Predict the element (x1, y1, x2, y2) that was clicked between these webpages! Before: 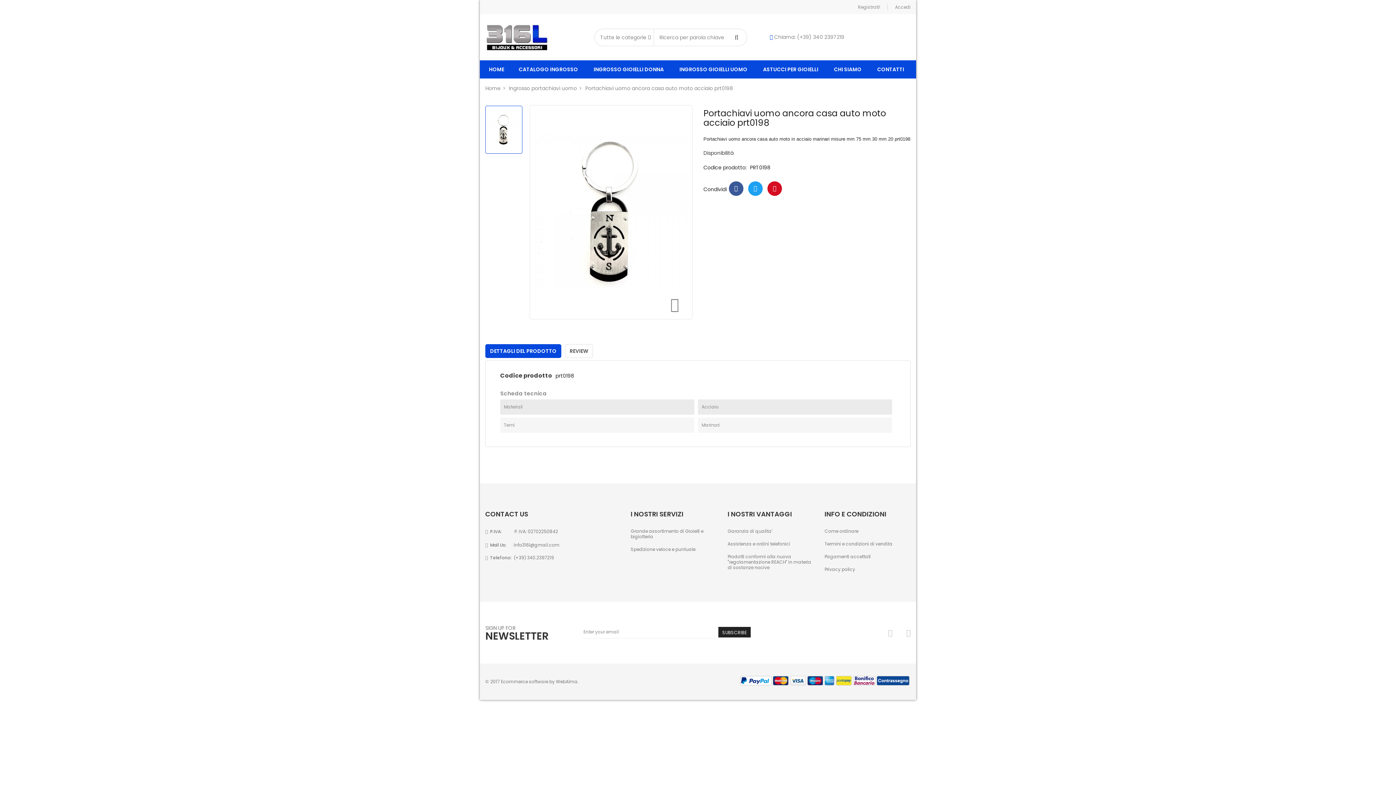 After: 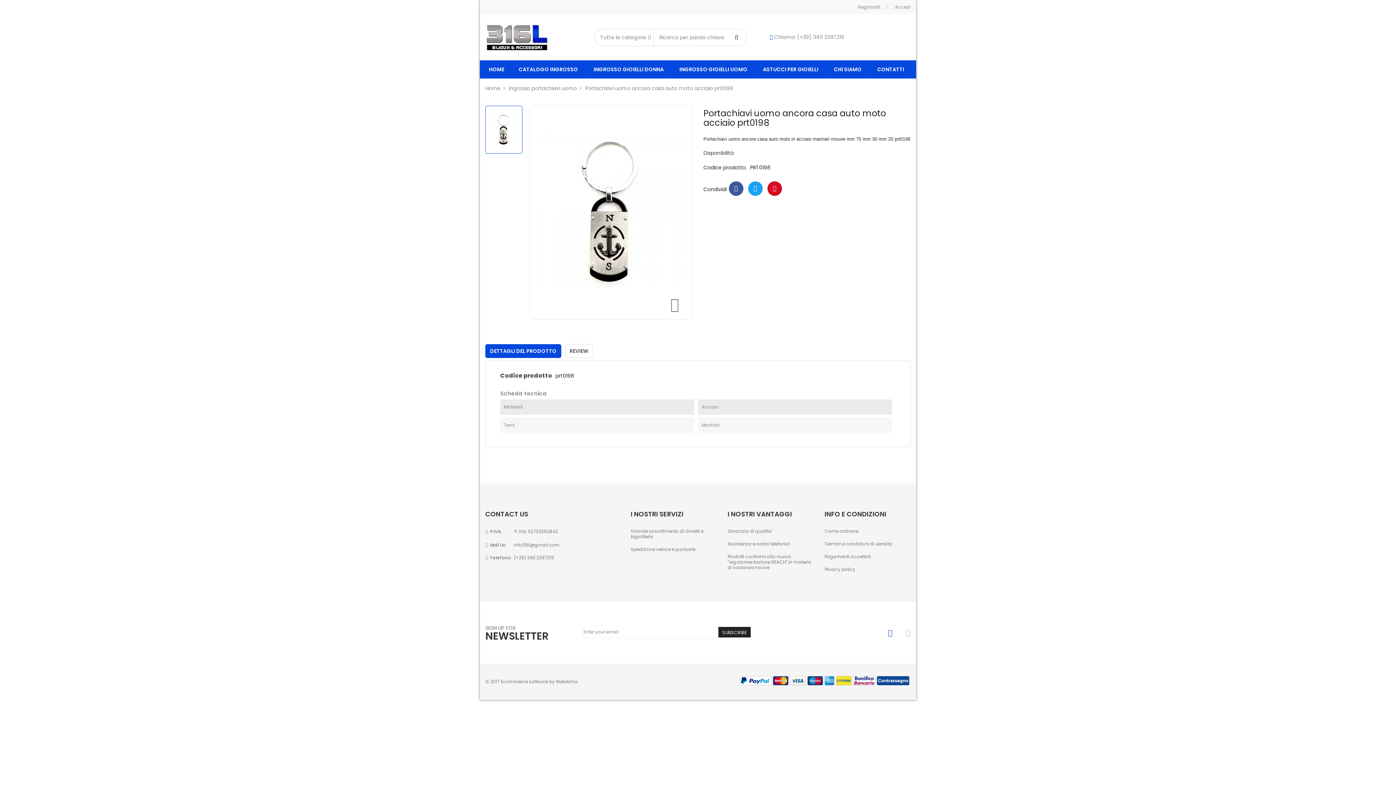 Action: bbox: (878, 625, 892, 640)